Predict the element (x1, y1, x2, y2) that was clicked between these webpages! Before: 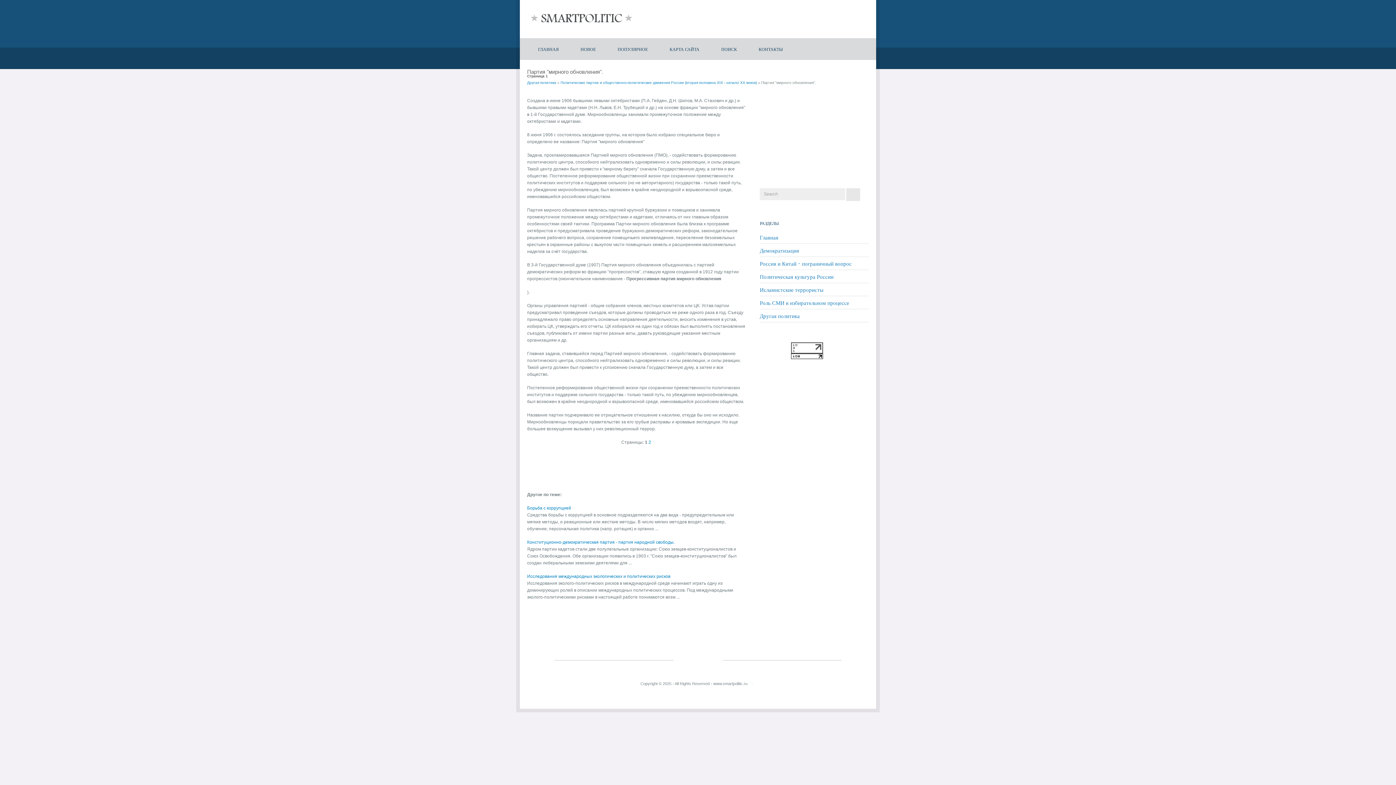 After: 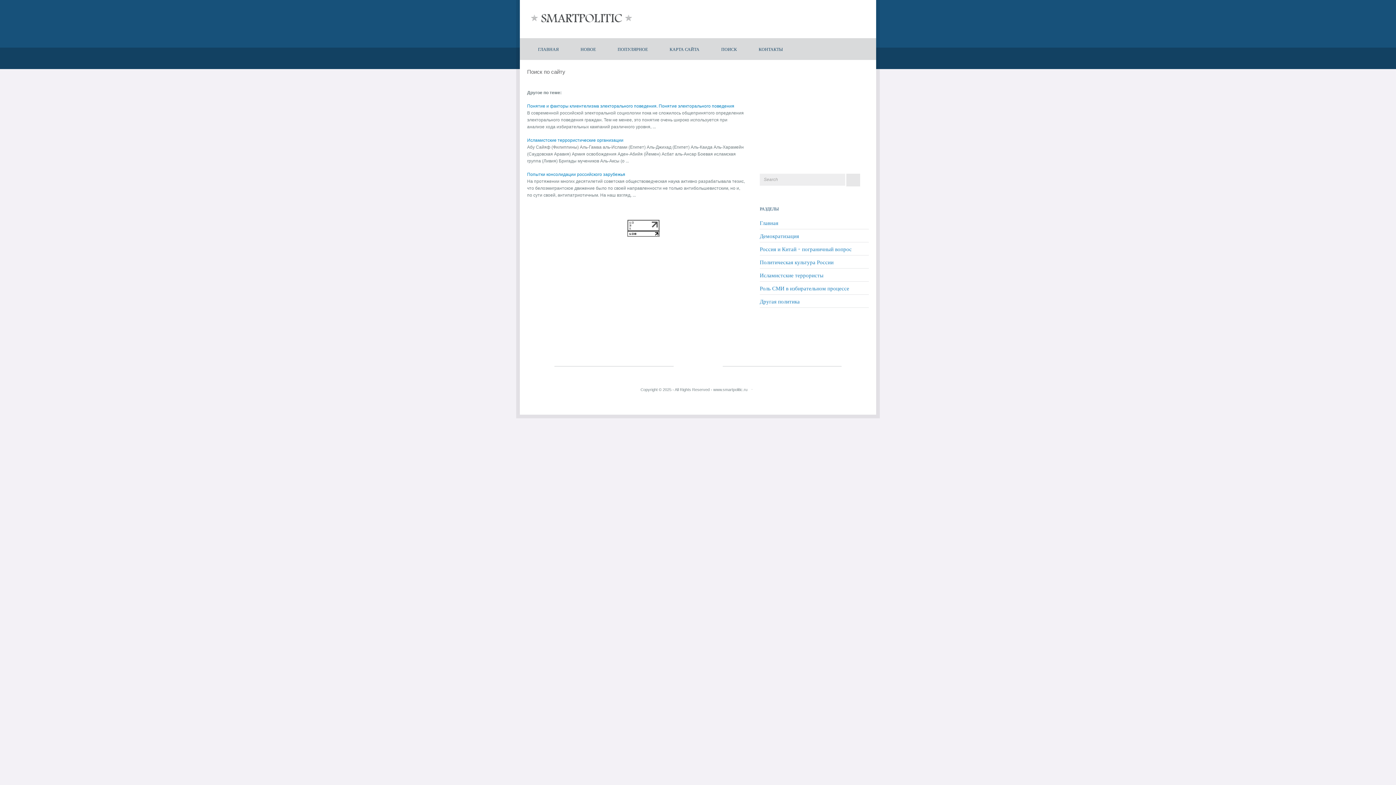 Action: bbox: (846, 188, 860, 201)